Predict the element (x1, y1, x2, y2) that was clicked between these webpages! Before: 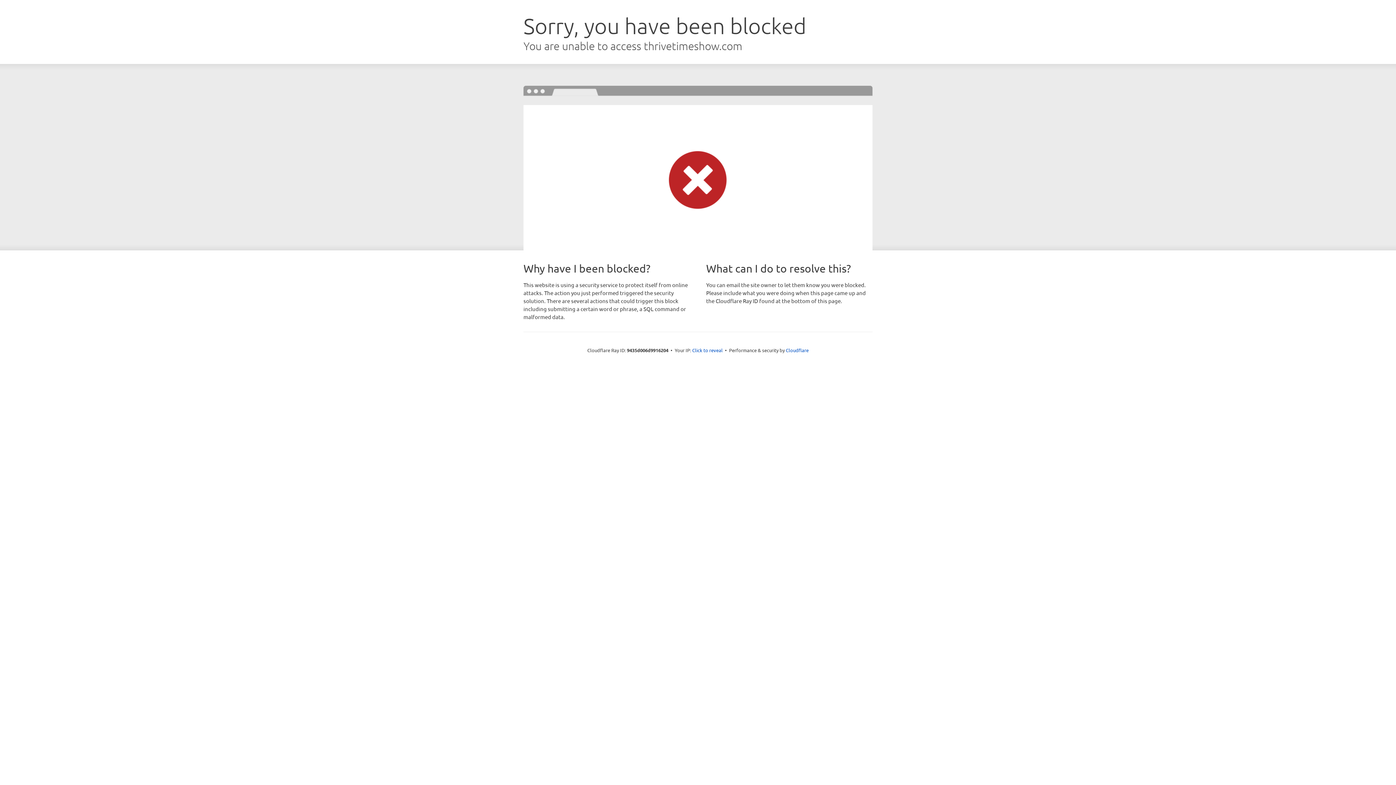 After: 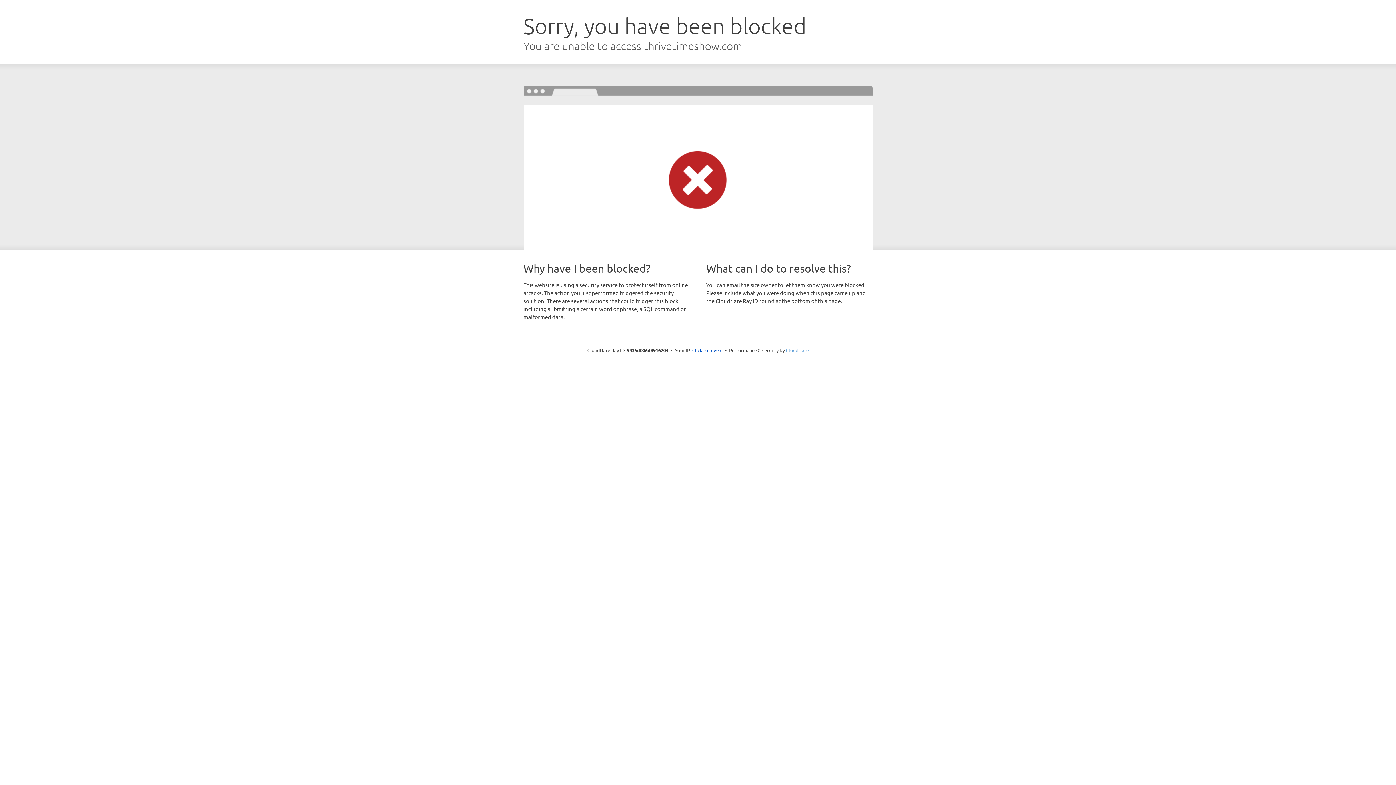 Action: label: Cloudflare bbox: (786, 347, 808, 353)